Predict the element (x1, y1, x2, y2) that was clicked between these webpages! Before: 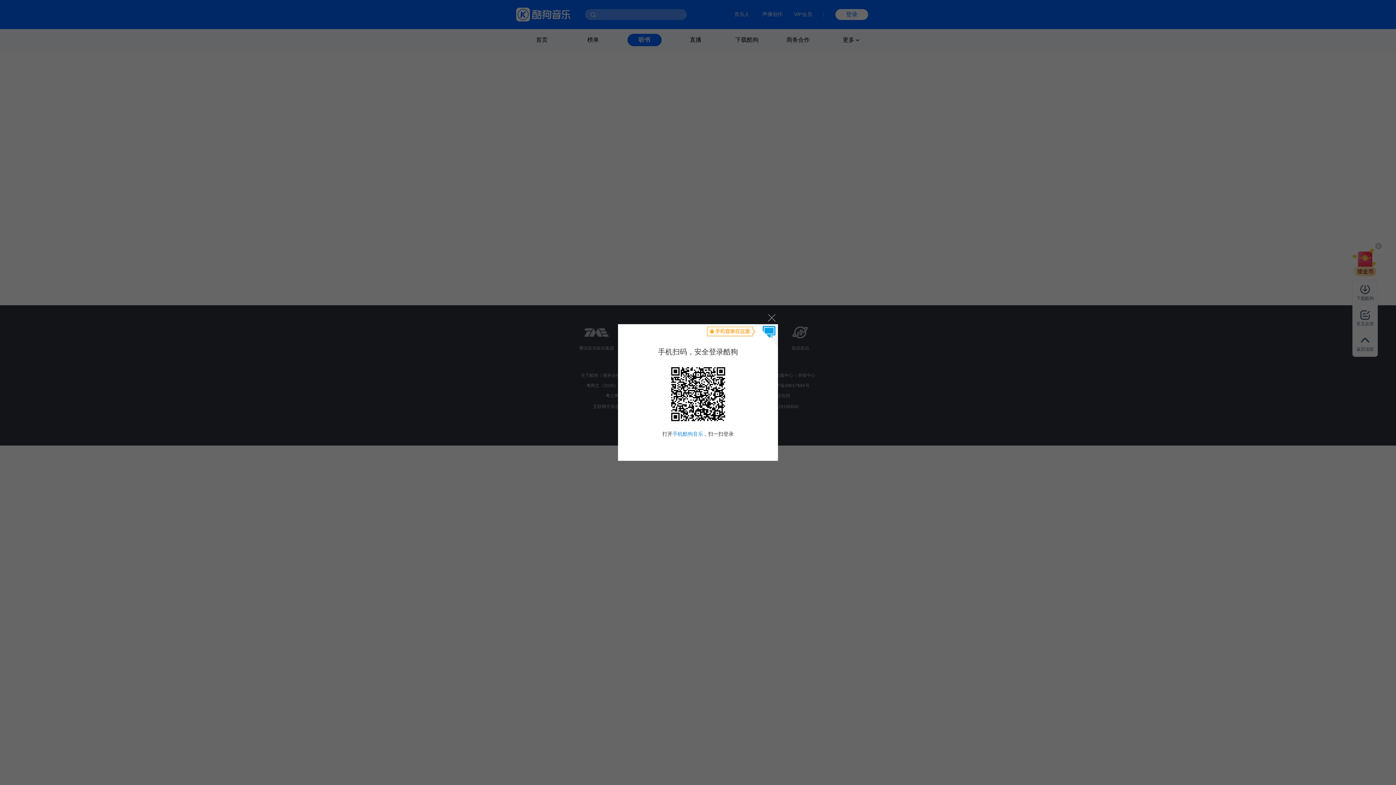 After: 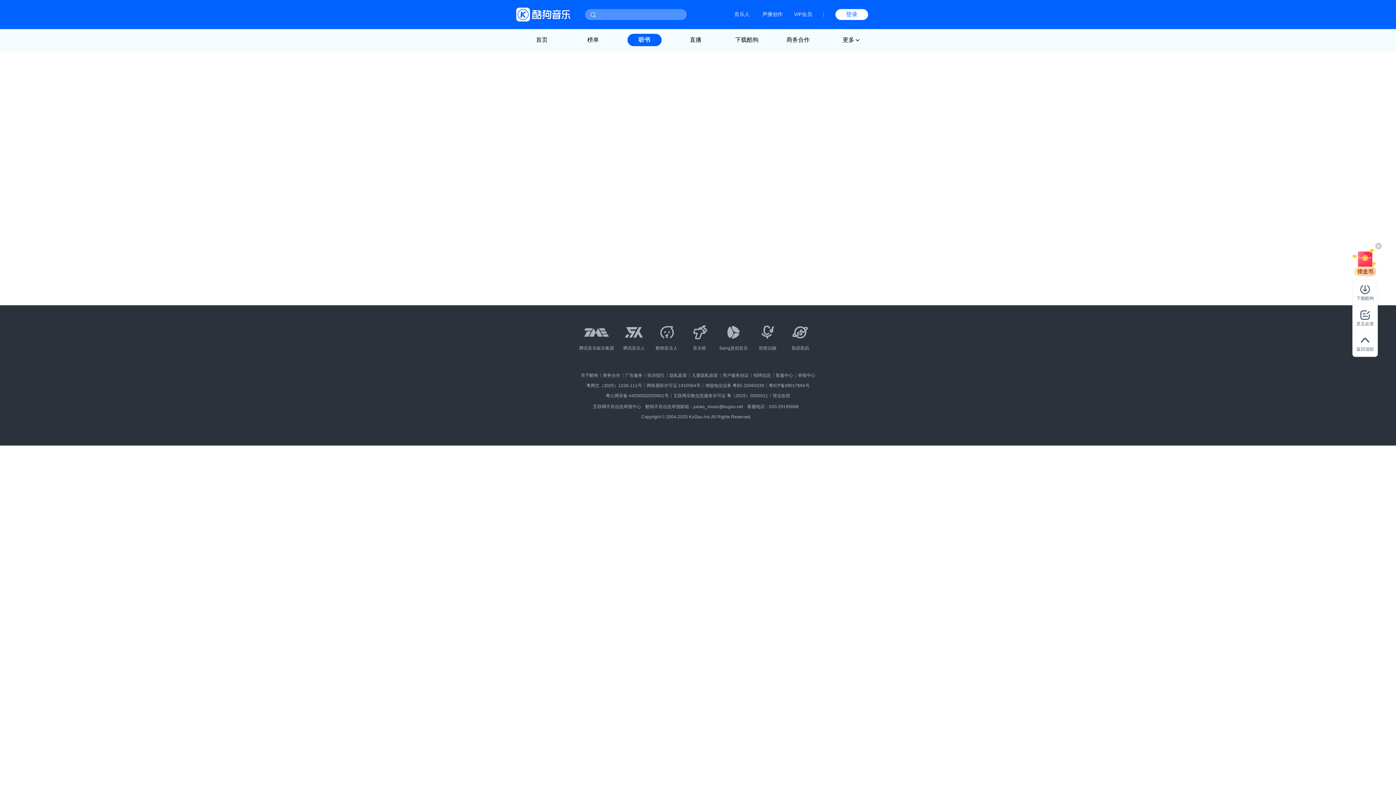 Action: label: 关闭 bbox: (764, 310, 778, 324)